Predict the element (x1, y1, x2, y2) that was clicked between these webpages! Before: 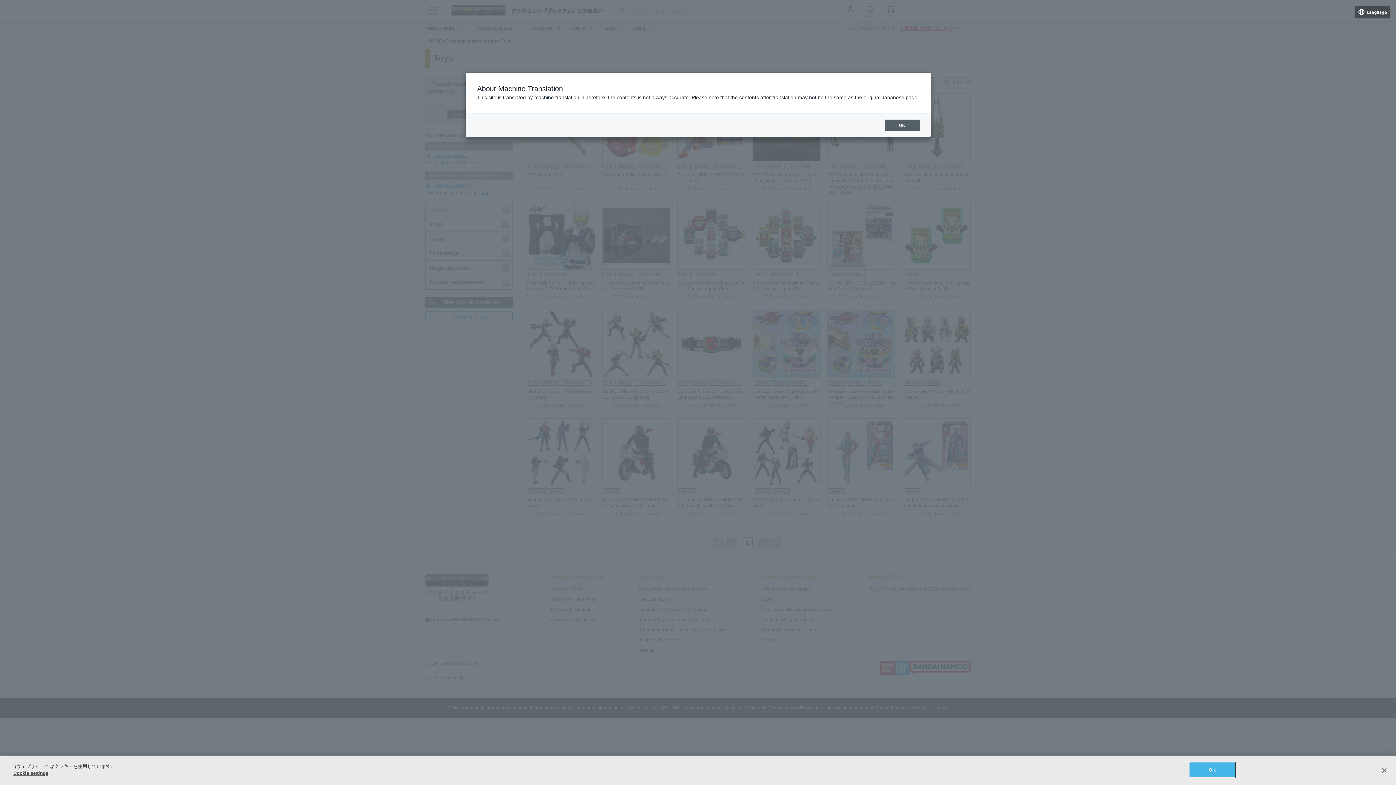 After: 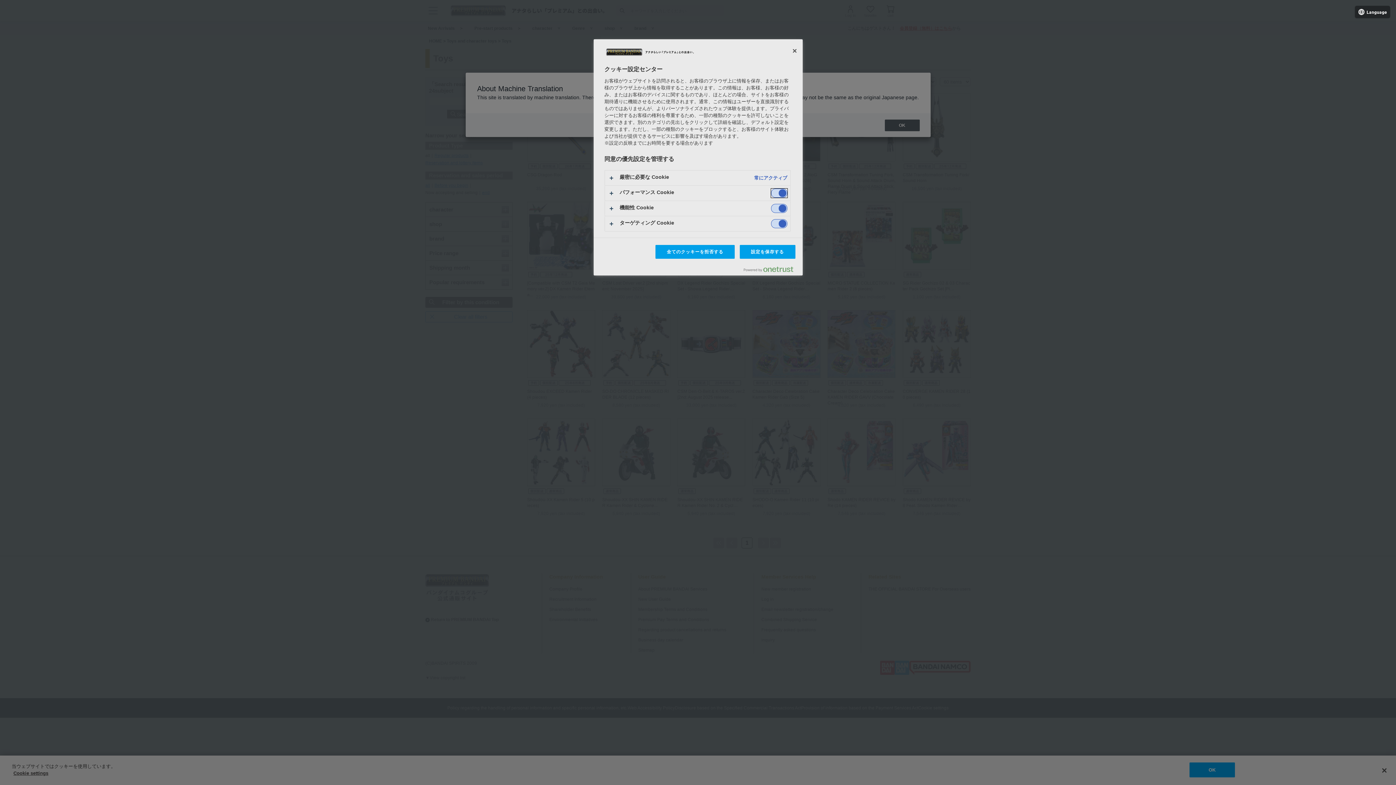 Action: bbox: (13, 770, 48, 776) label: Cookie settings